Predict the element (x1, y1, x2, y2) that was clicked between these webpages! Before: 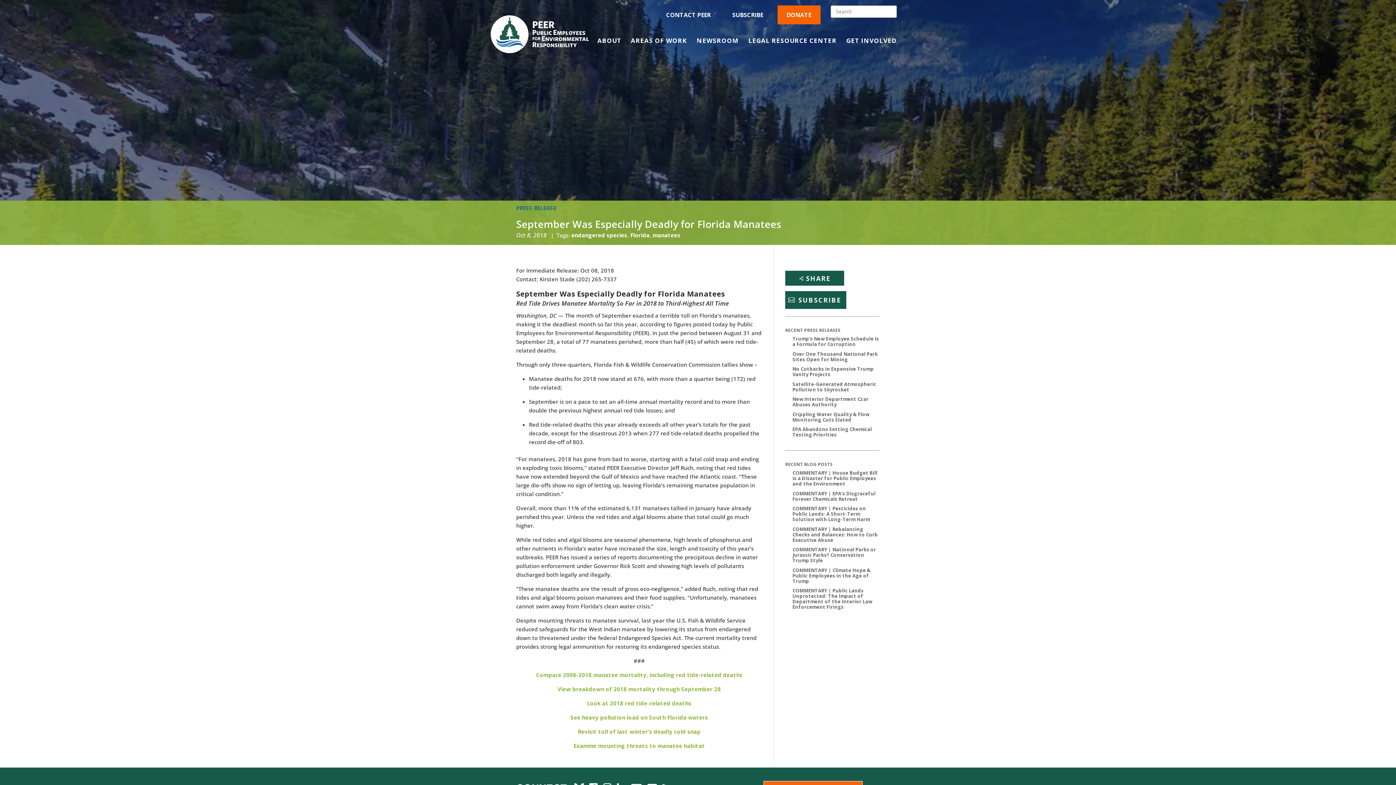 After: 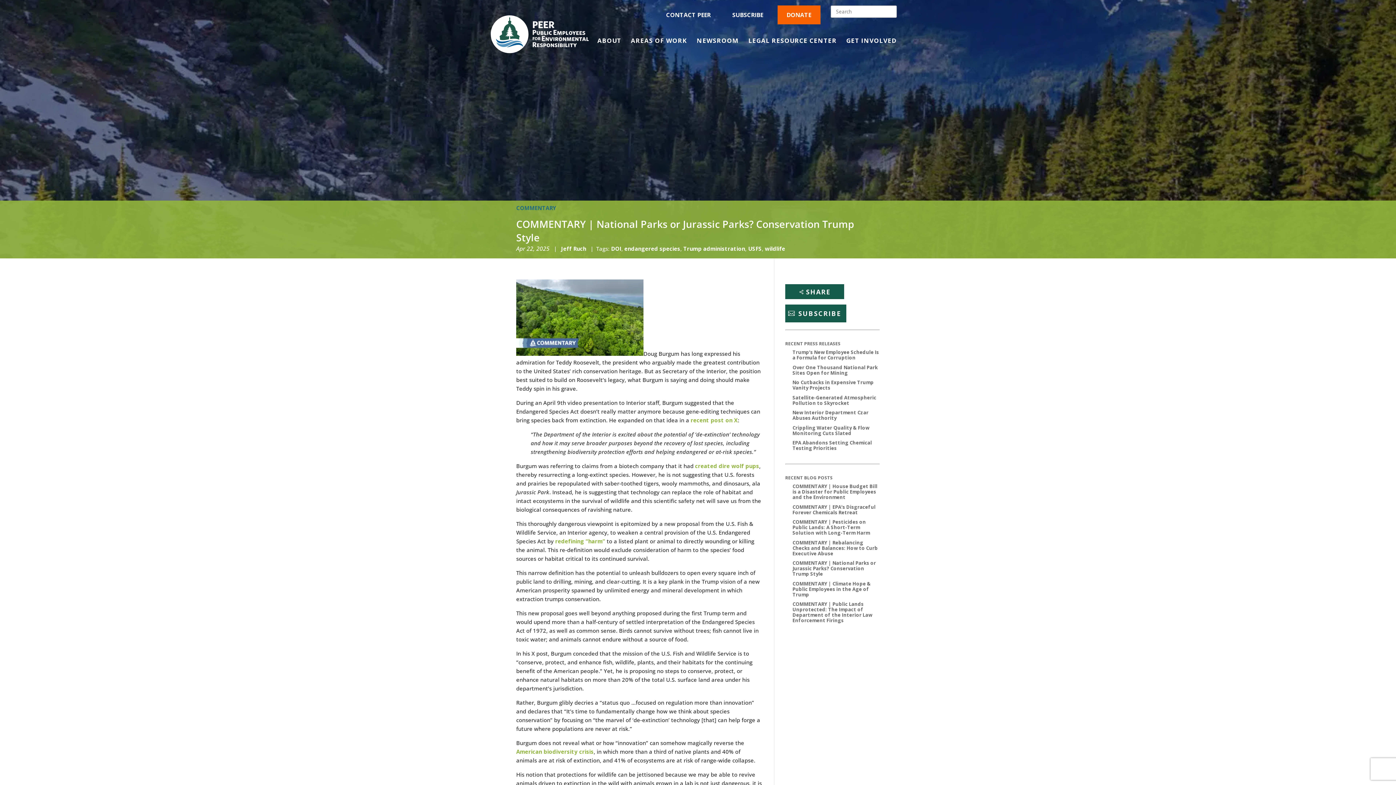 Action: label: COMMENTARY | National Parks or Jurassic Parks? Conservation Trump Style bbox: (792, 546, 876, 564)